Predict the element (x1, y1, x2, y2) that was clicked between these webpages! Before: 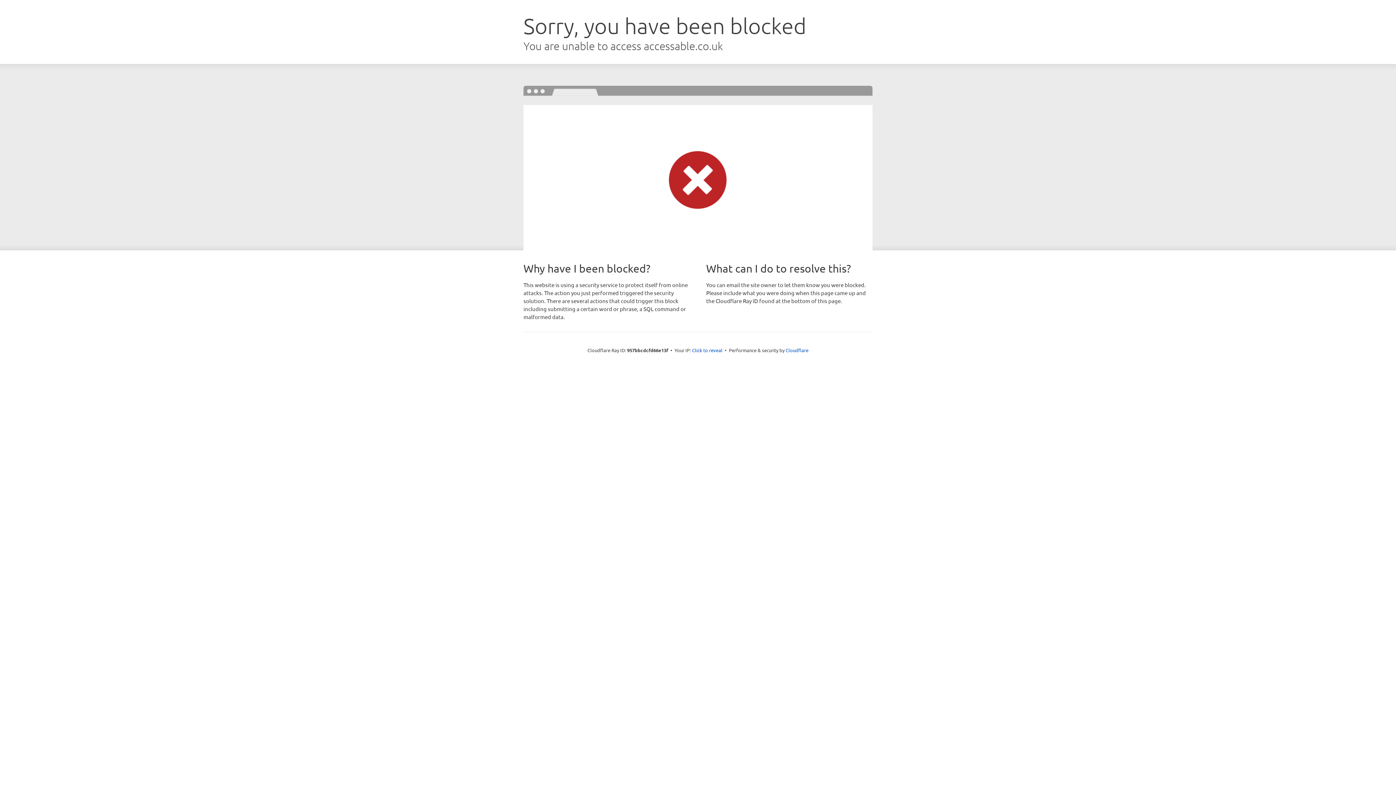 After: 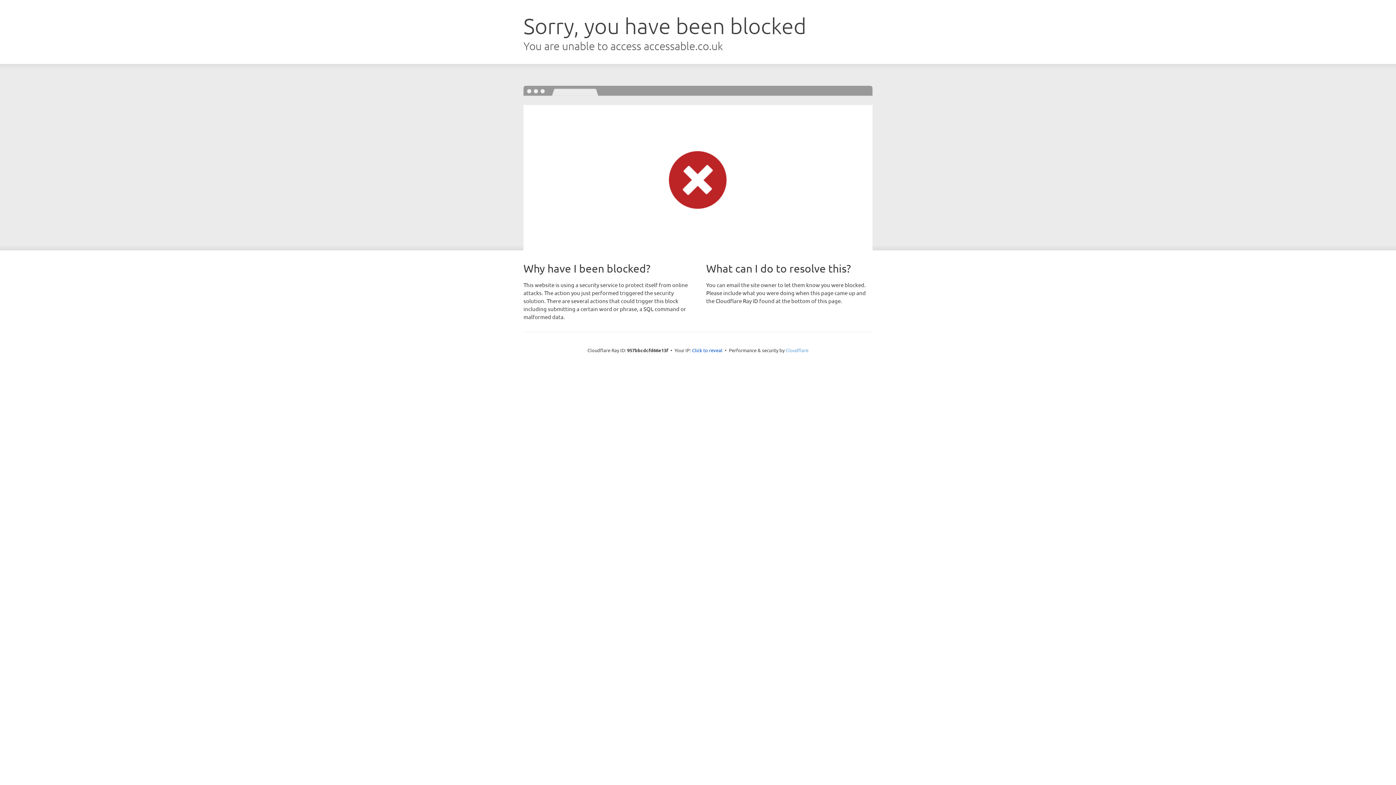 Action: label: Cloudflare bbox: (785, 347, 808, 353)